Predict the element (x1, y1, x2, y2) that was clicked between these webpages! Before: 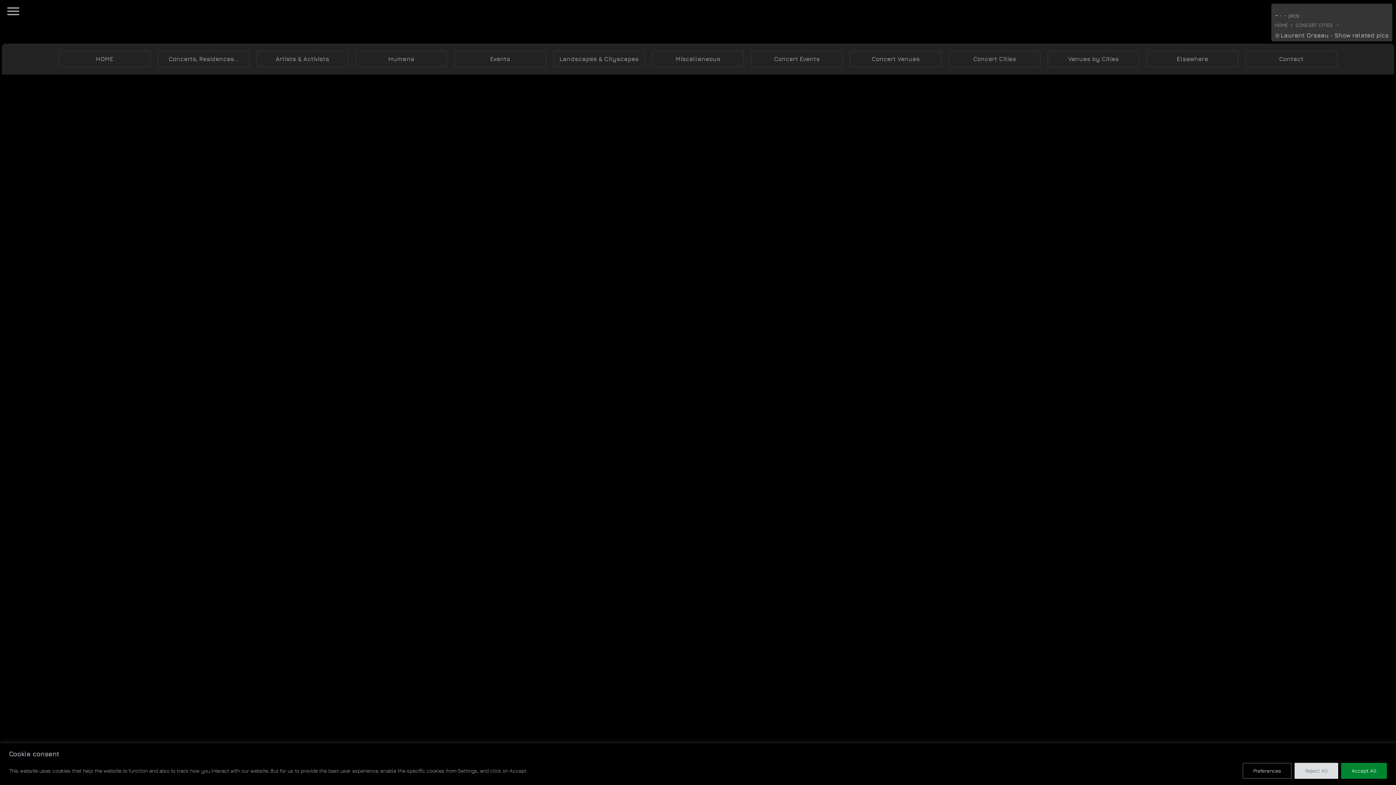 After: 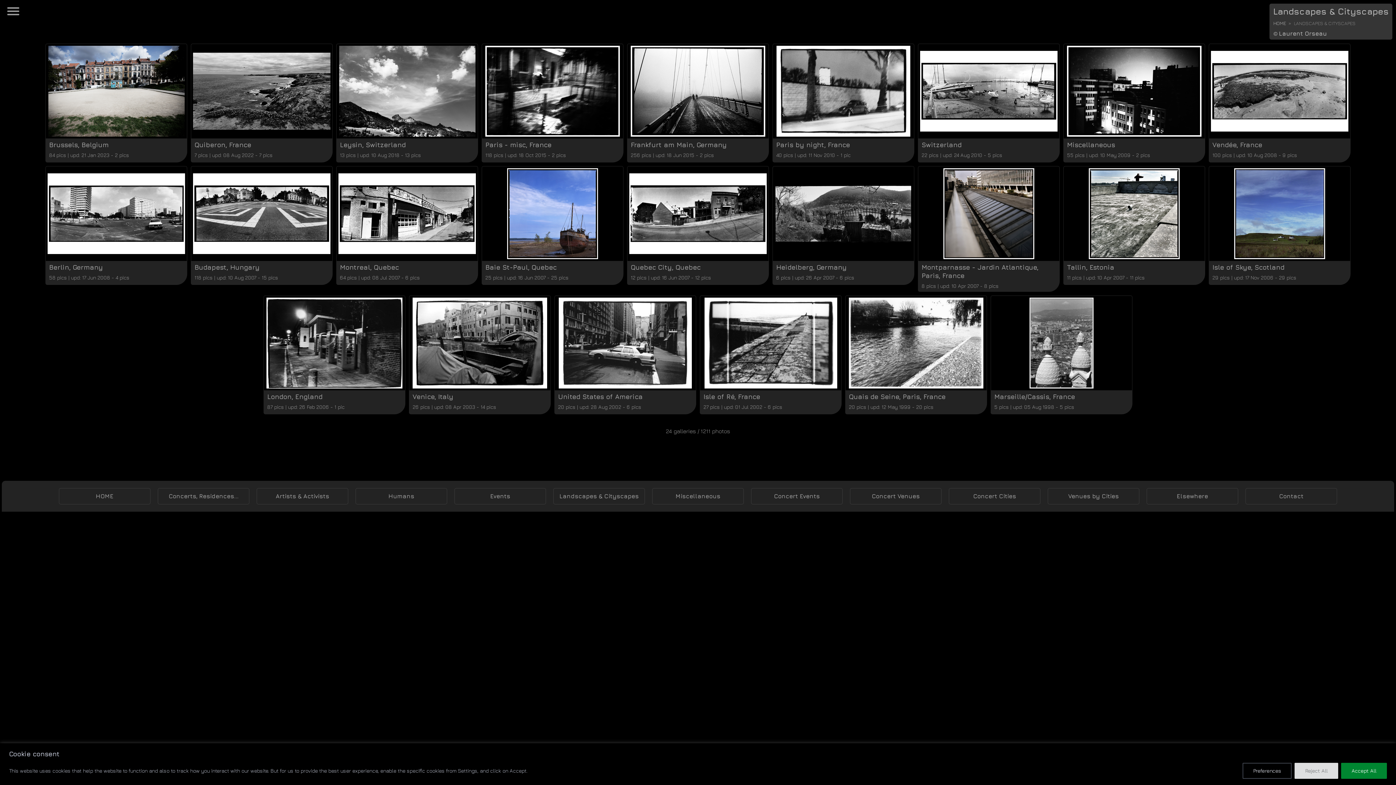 Action: bbox: (553, 51, 644, 66) label: Landscapes & Cityscapes